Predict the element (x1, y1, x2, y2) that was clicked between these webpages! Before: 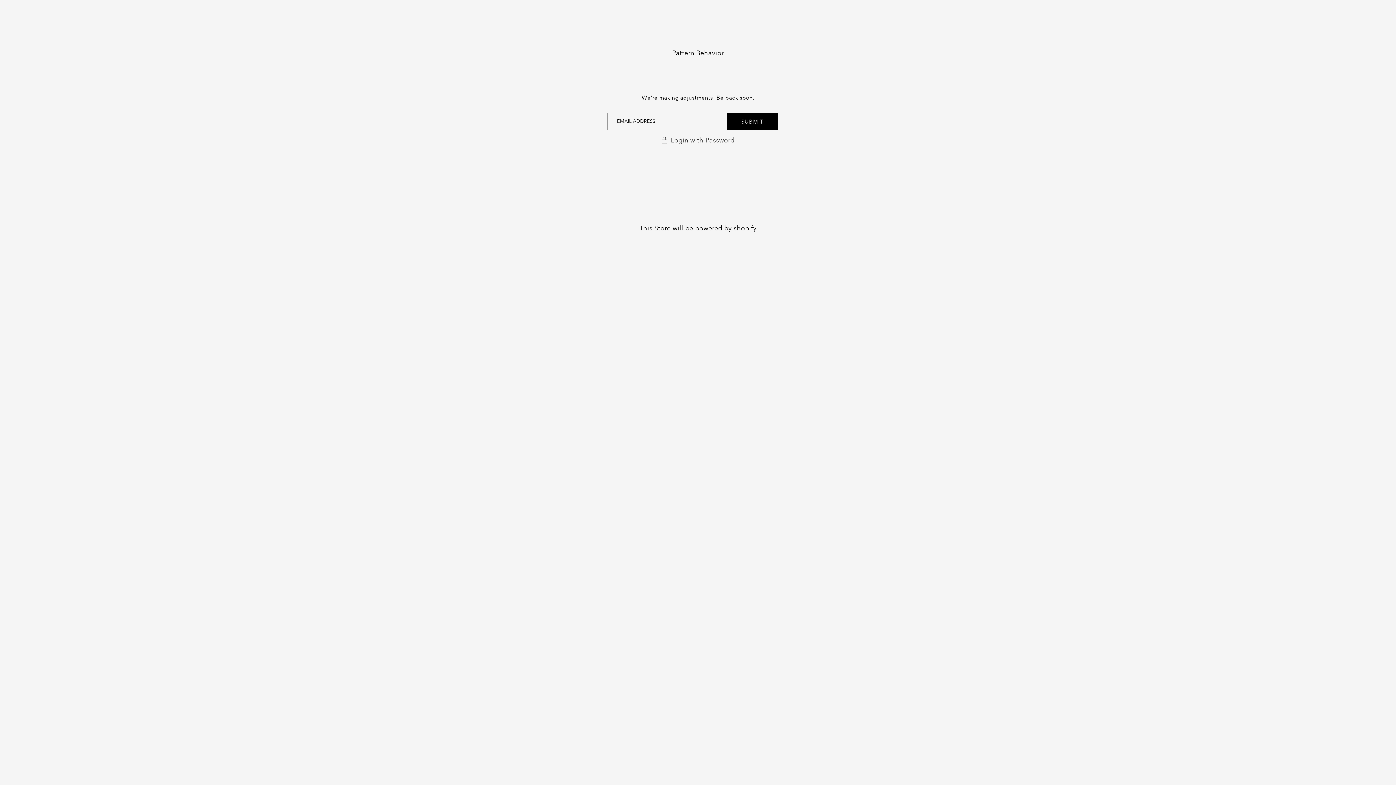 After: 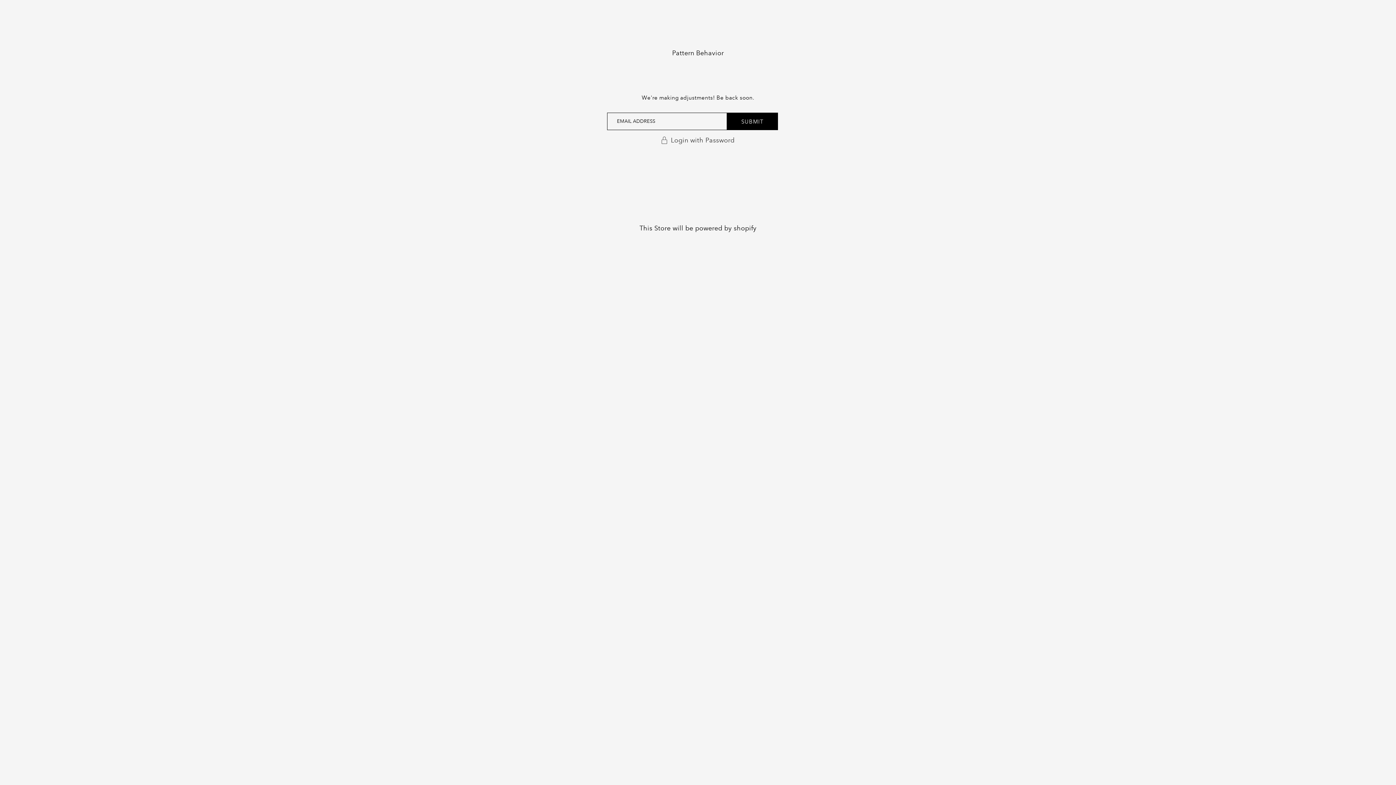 Action: bbox: (672, 49, 724, 57) label: Pattern Behavior